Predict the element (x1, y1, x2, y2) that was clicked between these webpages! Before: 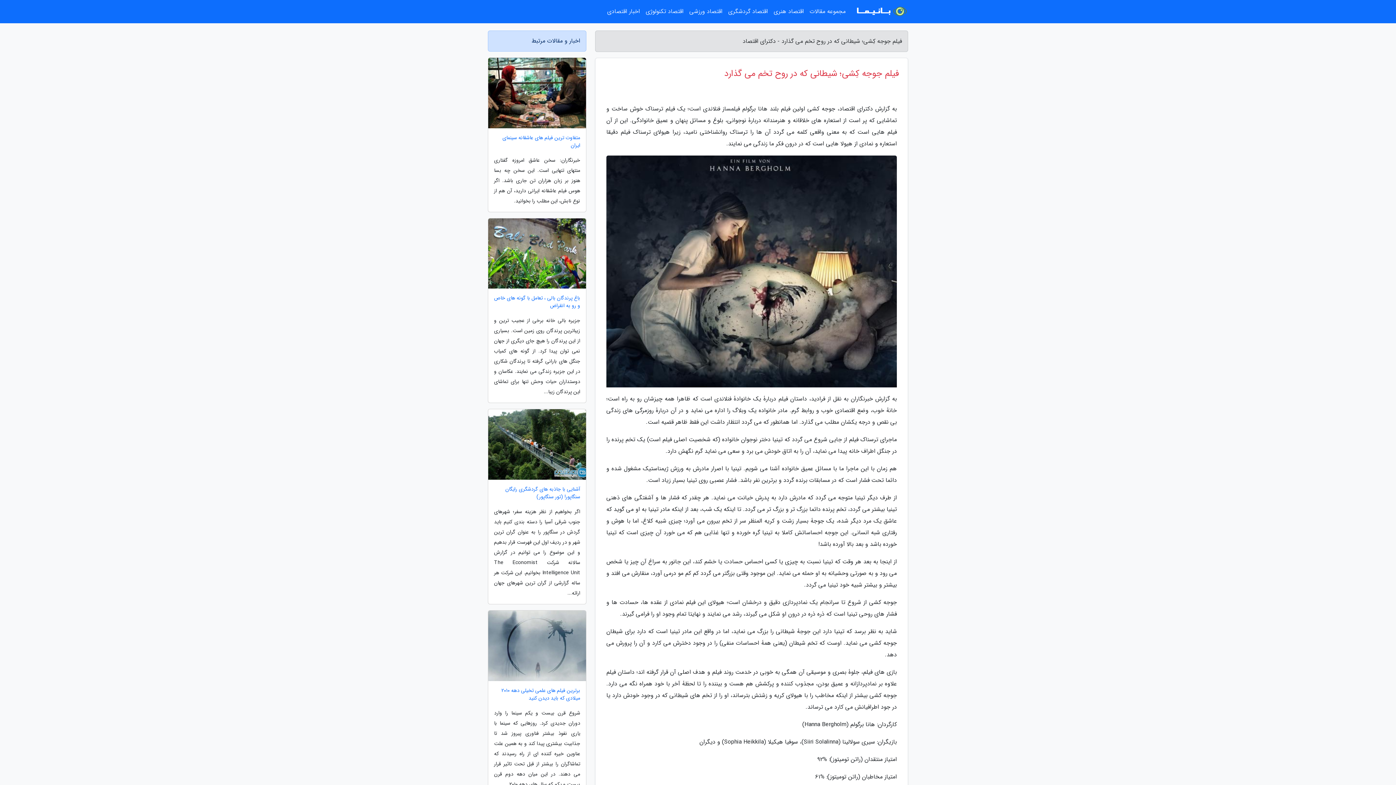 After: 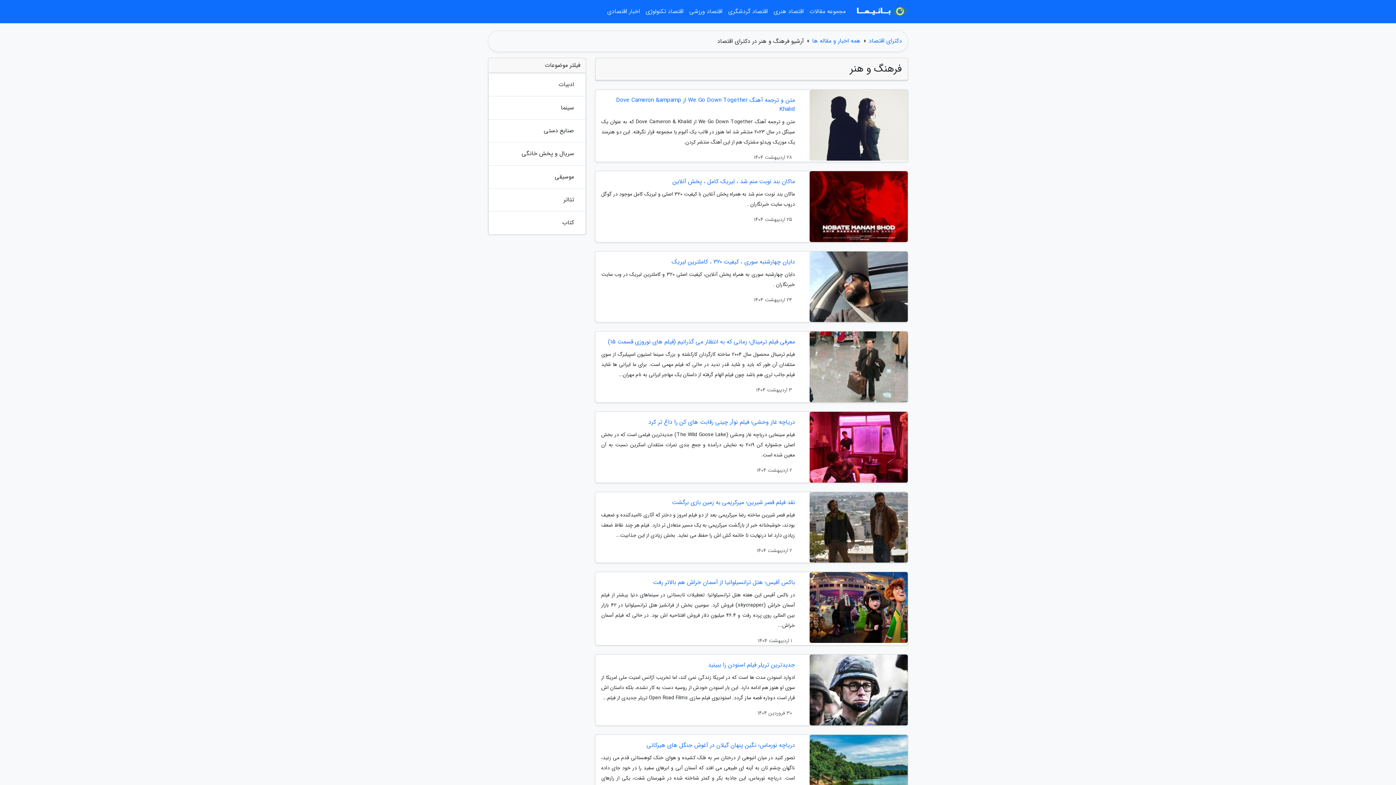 Action: label: اقتصاد هنری bbox: (770, 3, 806, 20)